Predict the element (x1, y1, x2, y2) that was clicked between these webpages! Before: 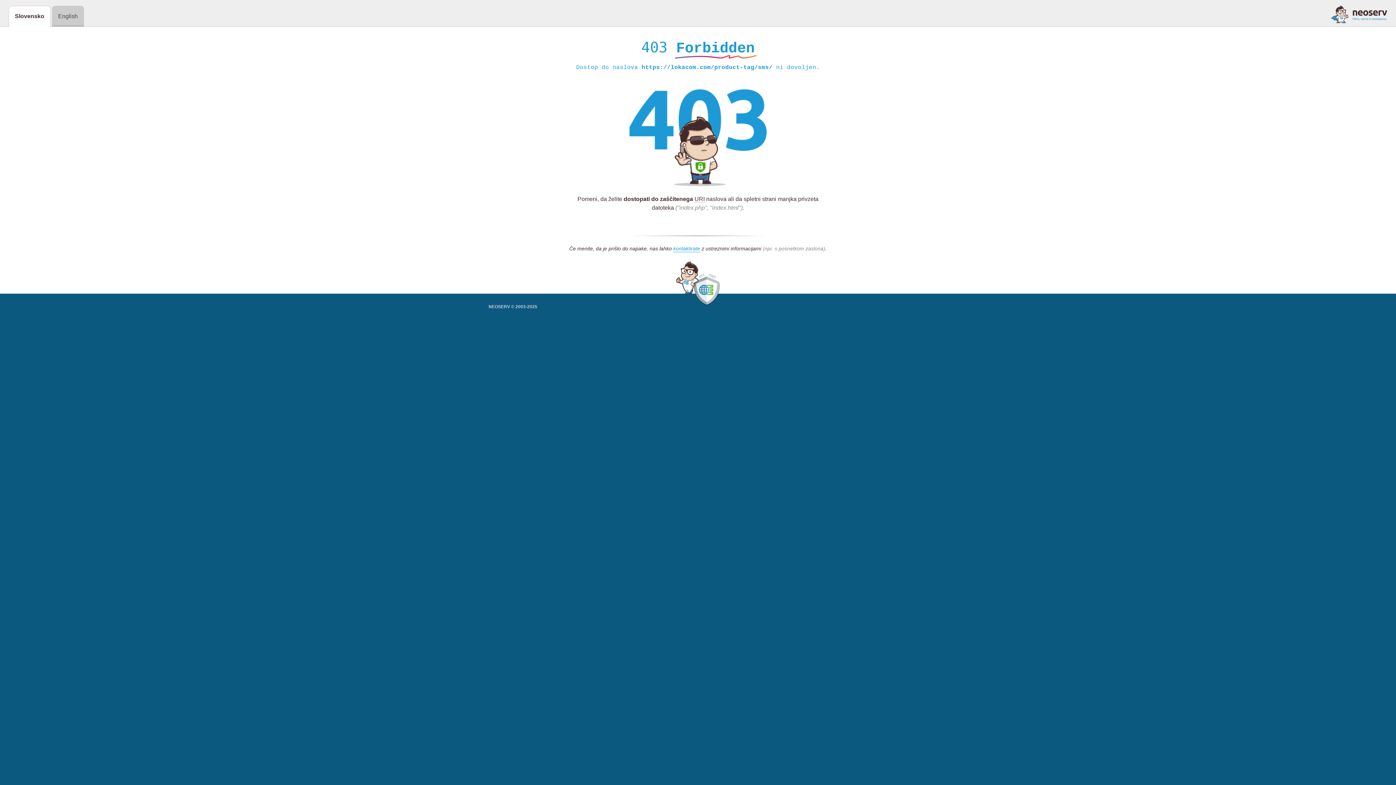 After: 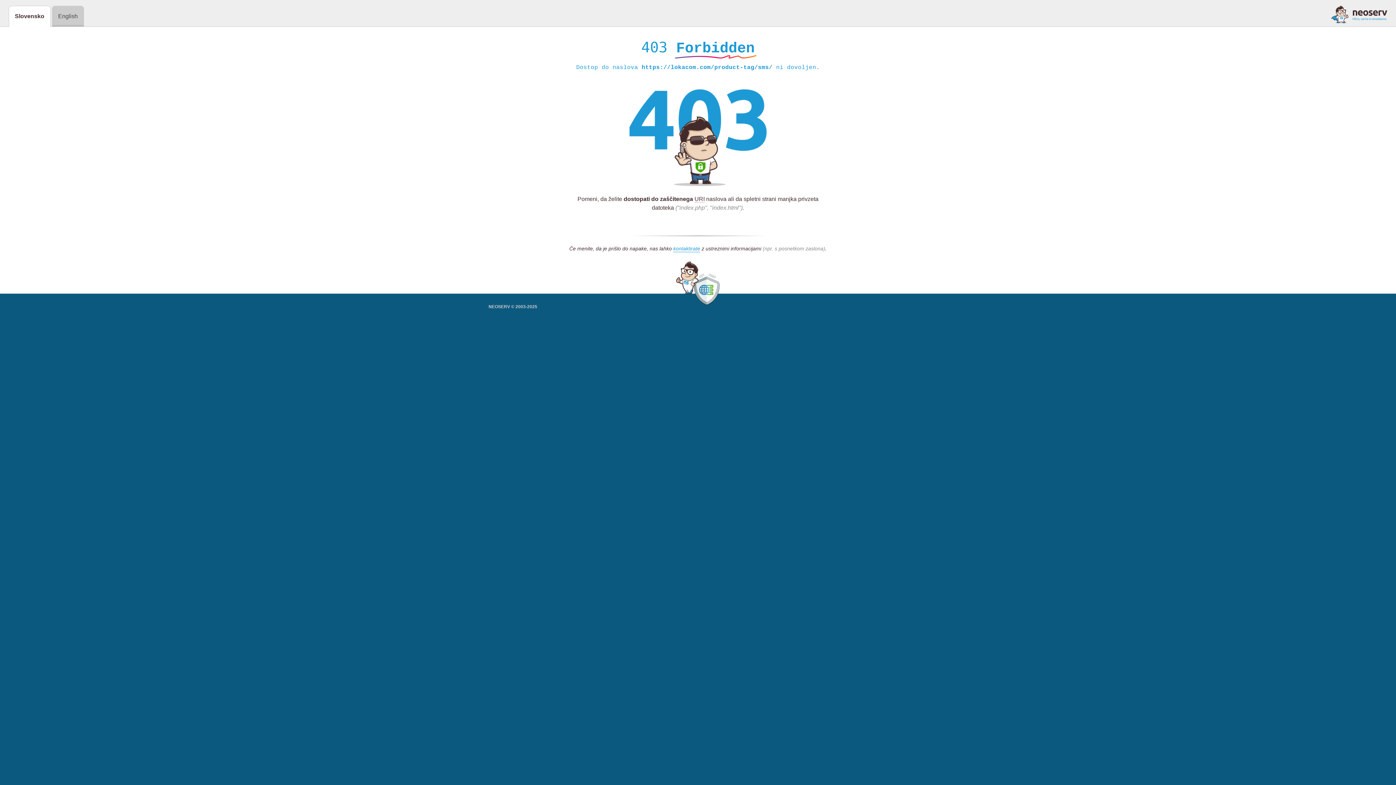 Action: bbox: (1331, 5, 1387, 23)